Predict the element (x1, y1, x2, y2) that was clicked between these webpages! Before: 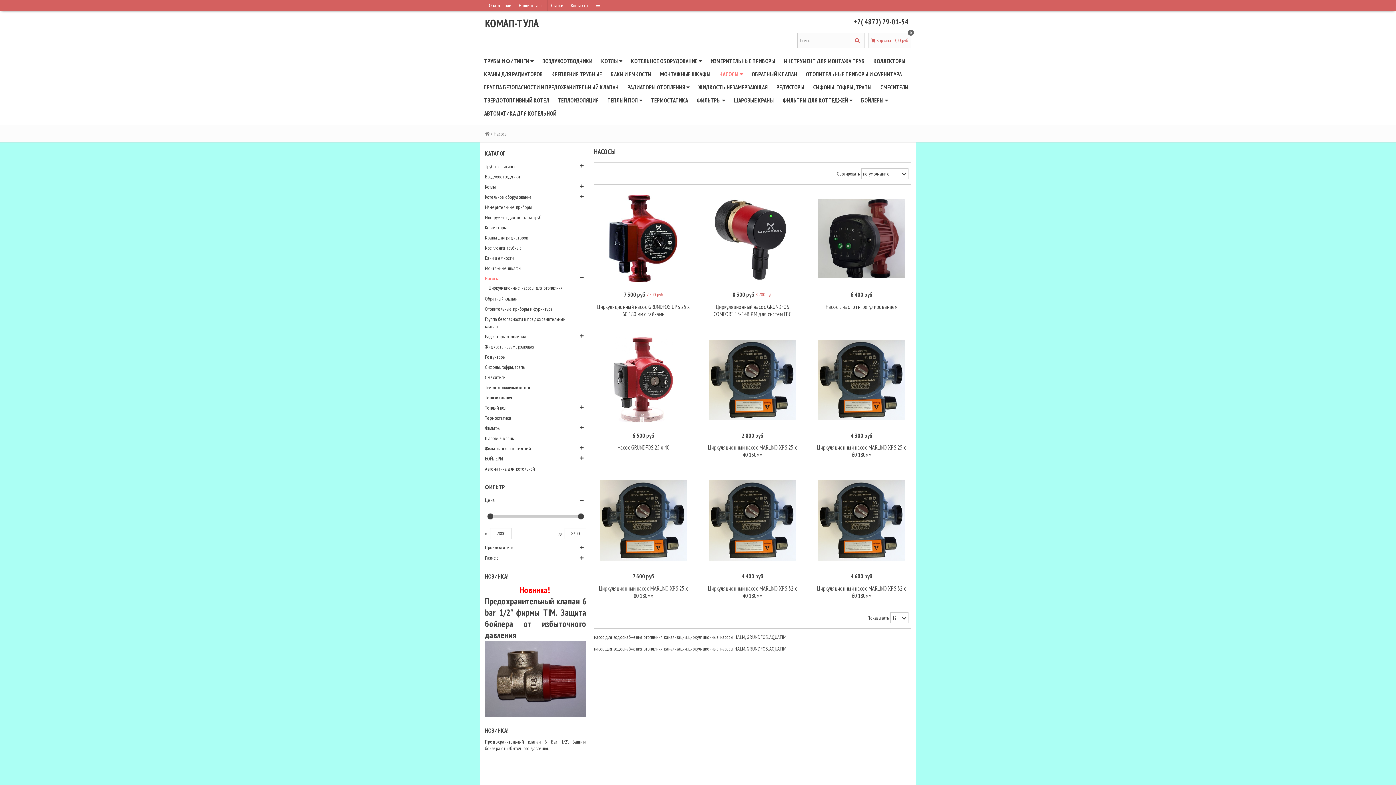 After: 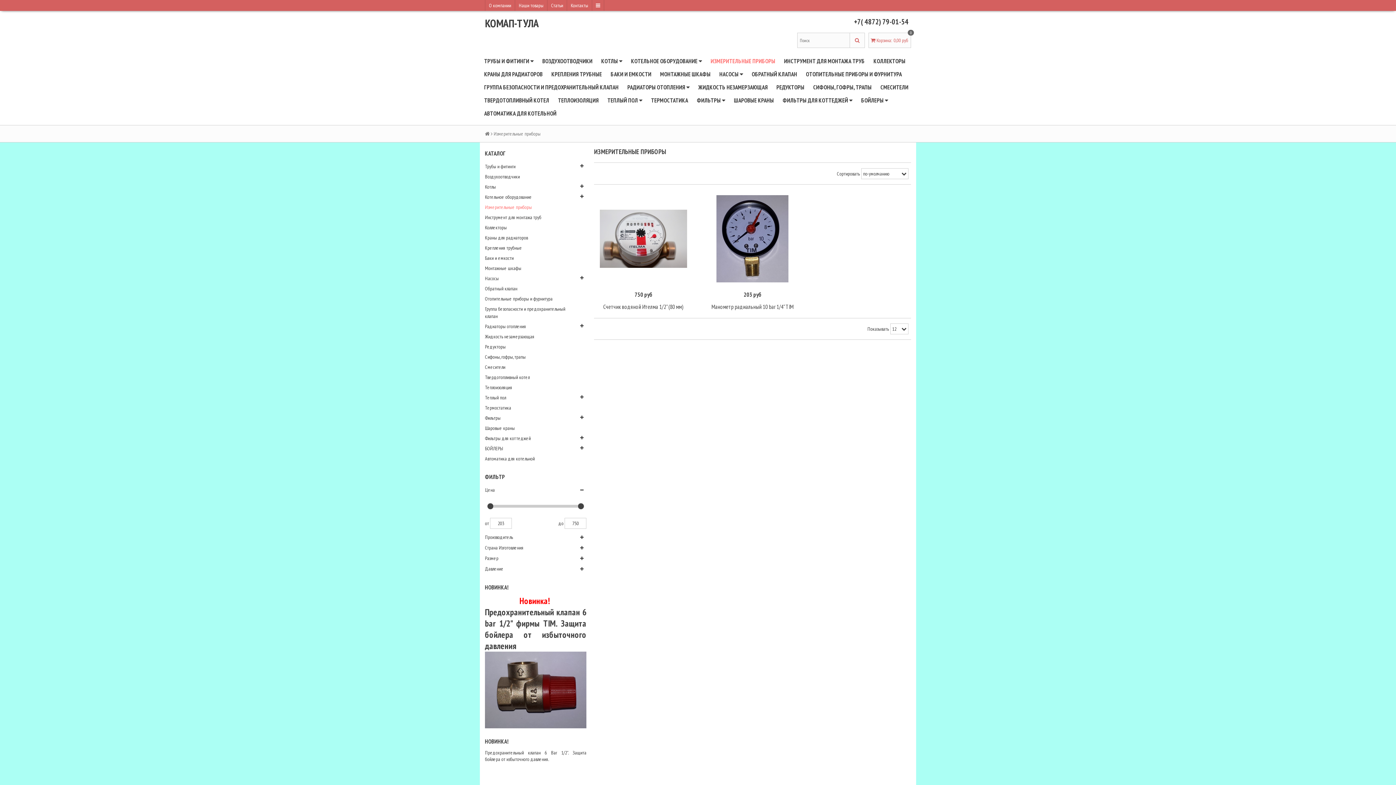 Action: label: ИЗМЕРИТЕЛЬНЫЕ ПРИБОРЫ bbox: (706, 54, 780, 67)